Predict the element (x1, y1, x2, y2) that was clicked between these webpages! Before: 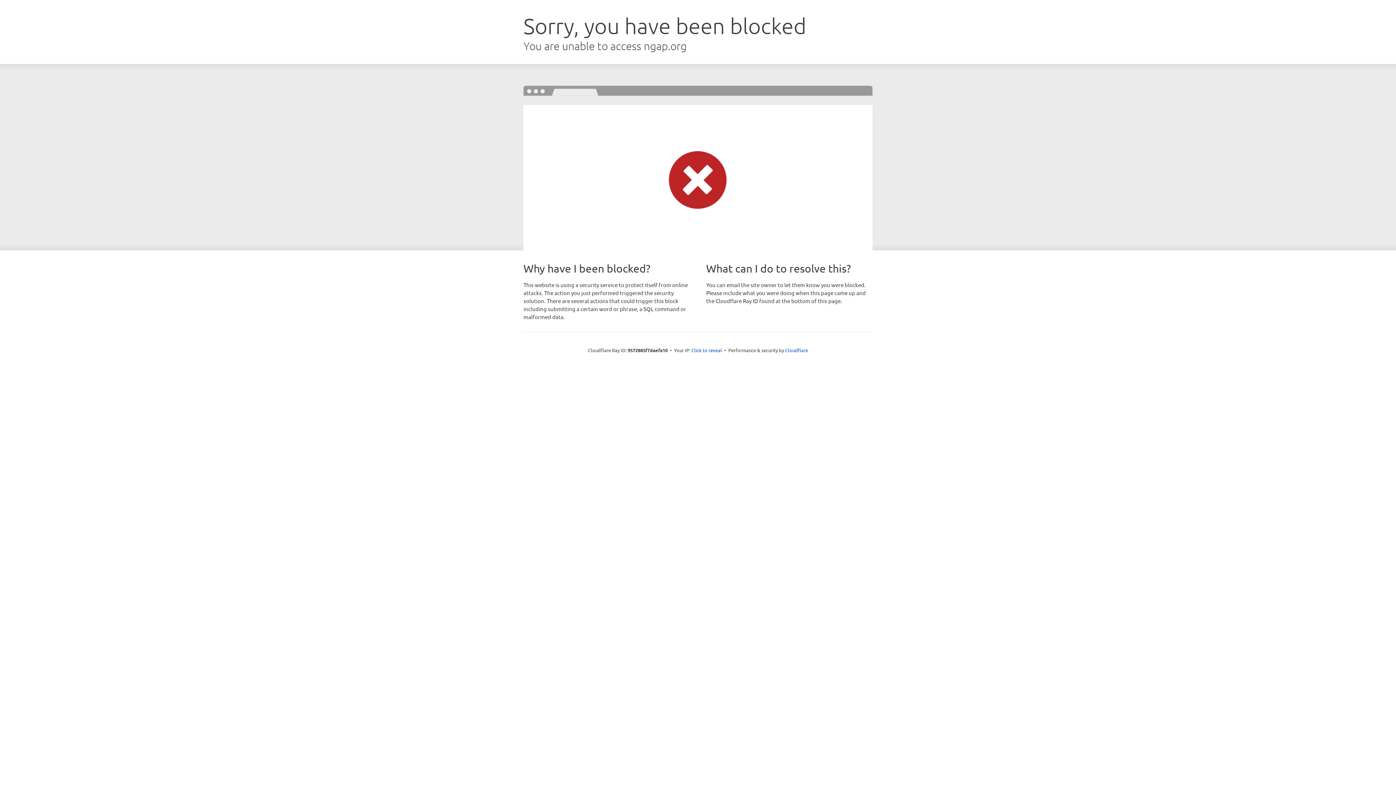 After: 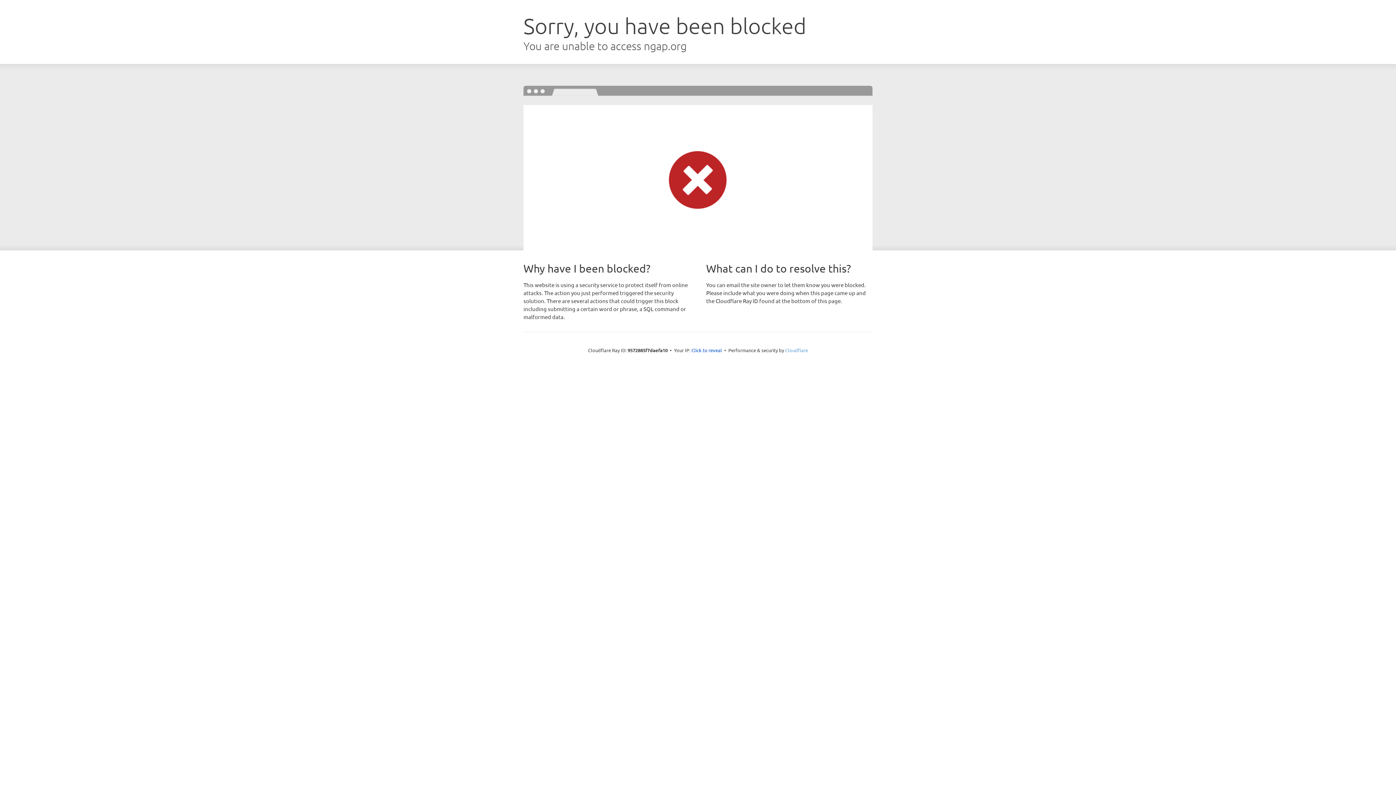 Action: bbox: (785, 347, 808, 353) label: Cloudflare